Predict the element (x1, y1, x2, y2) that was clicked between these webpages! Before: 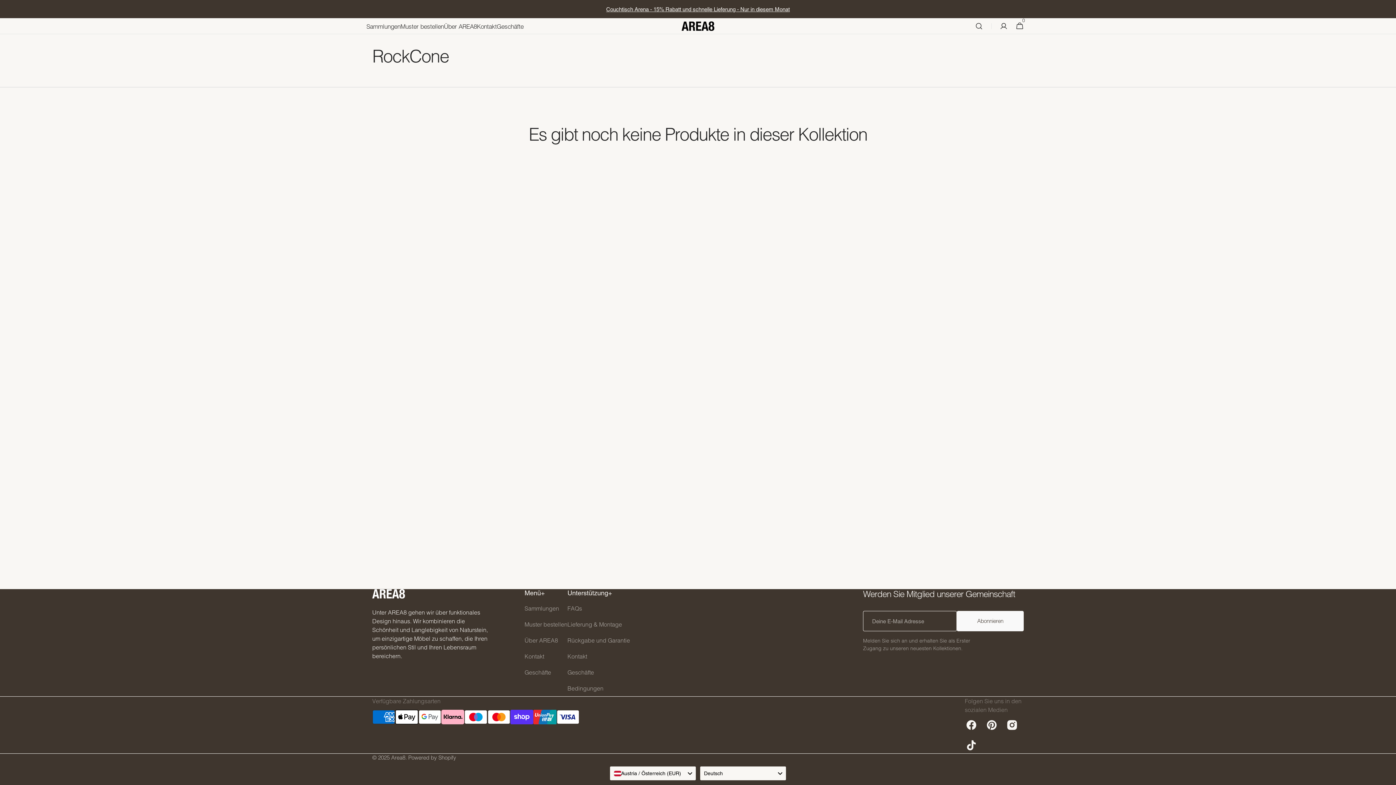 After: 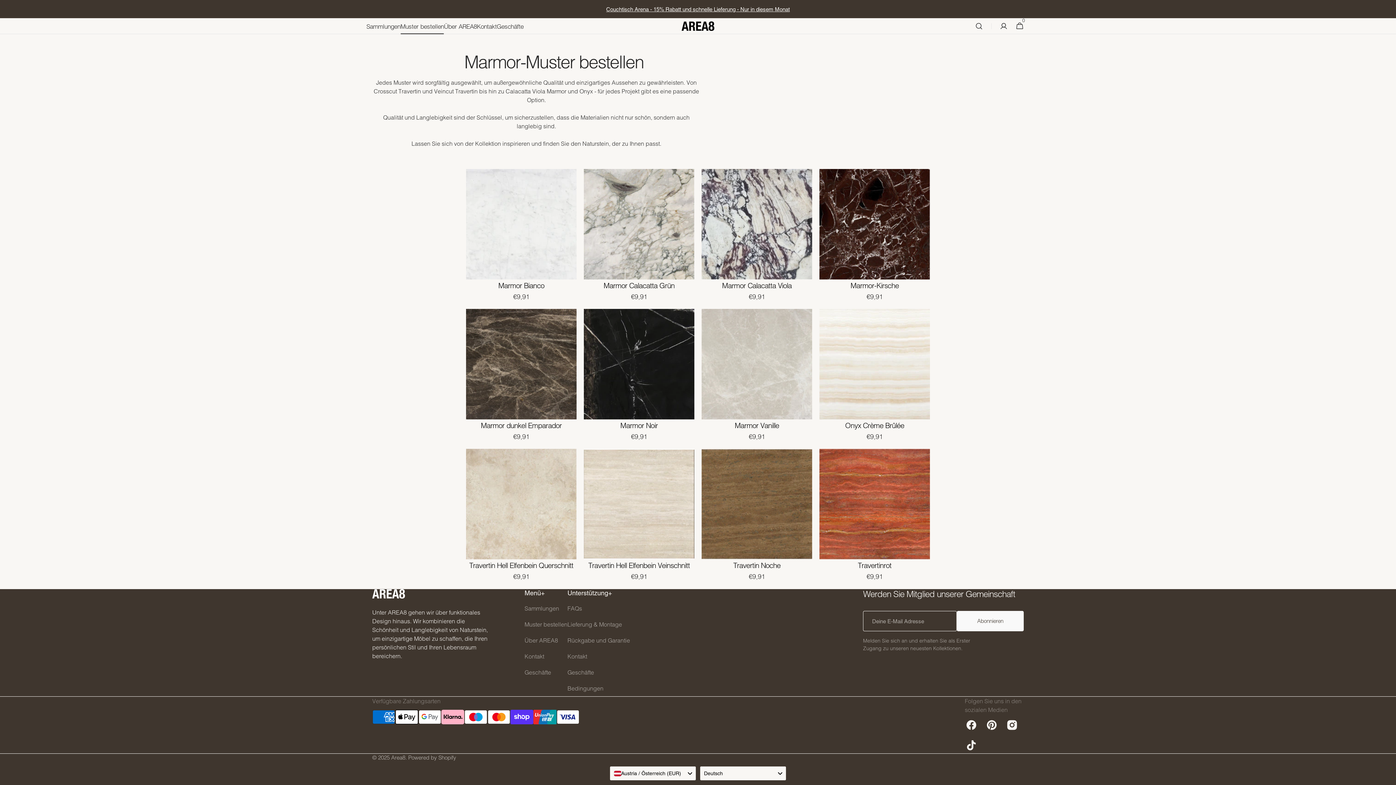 Action: label: Muster bestellen bbox: (524, 616, 567, 632)